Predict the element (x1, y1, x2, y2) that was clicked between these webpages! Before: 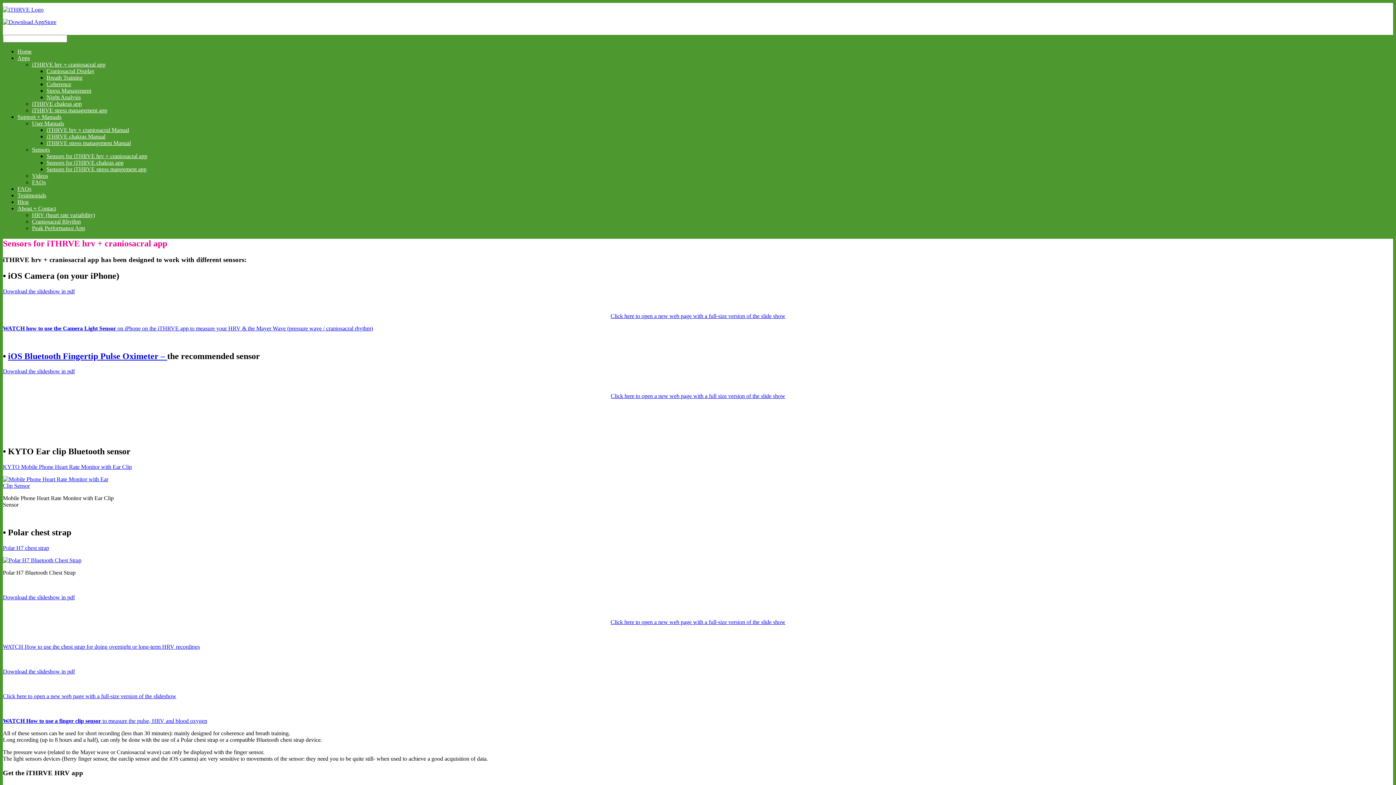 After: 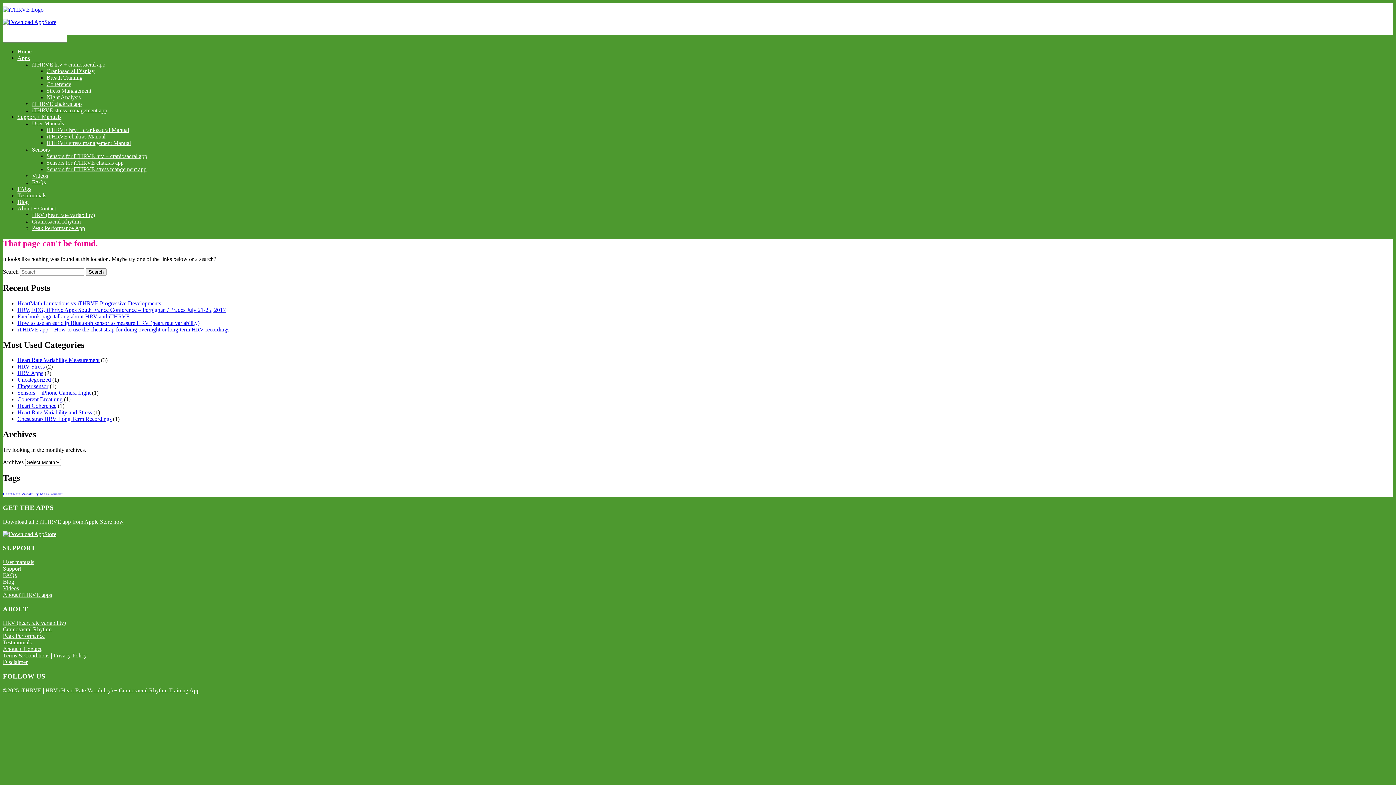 Action: bbox: (2, 325, 373, 331) label: WATCH how to use the Camera Light Sensor on iPhone on the iTHRVE app to measure your HRV & the Mayer Wave (pressure wave / craniosacral rhythm)